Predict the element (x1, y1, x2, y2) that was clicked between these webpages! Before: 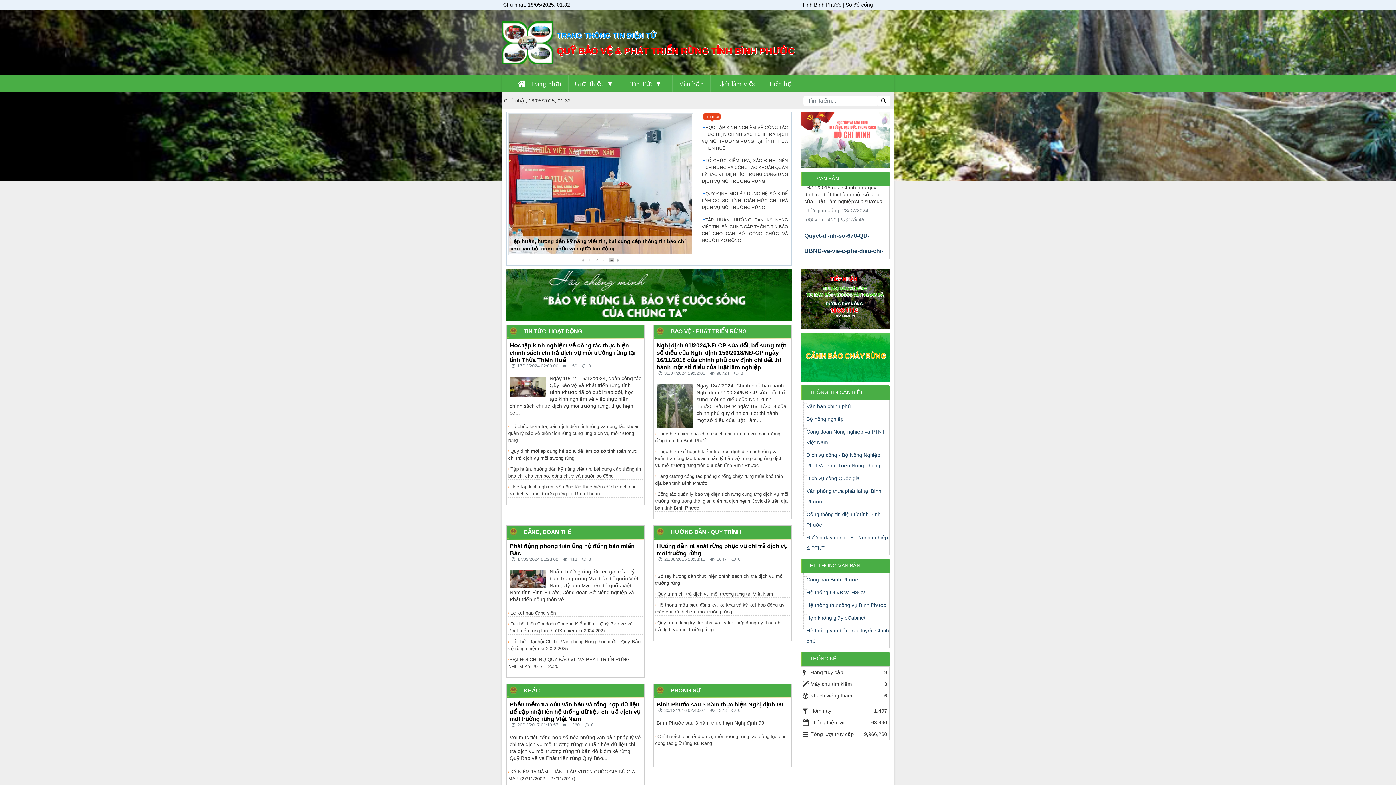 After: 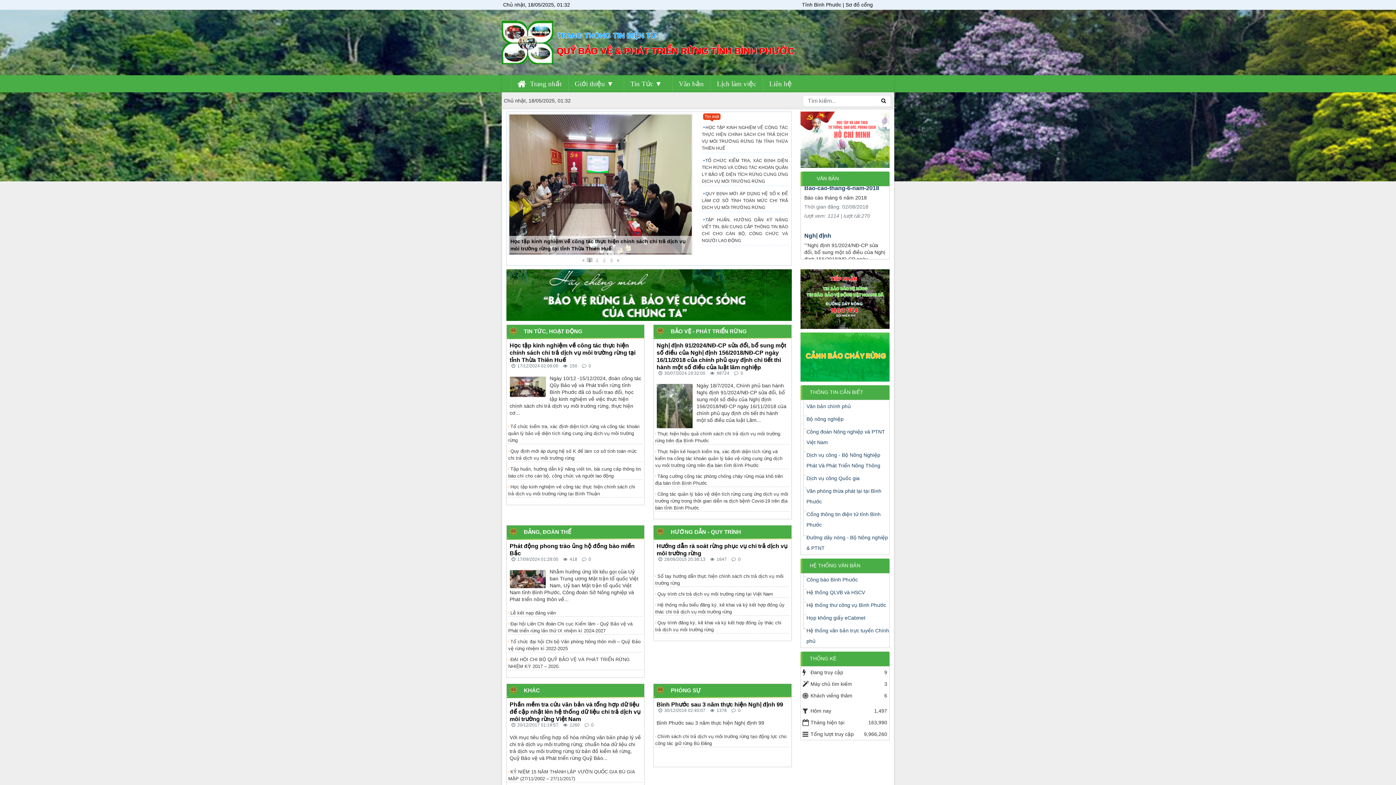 Action: label:   bbox: (580, 257, 585, 262)